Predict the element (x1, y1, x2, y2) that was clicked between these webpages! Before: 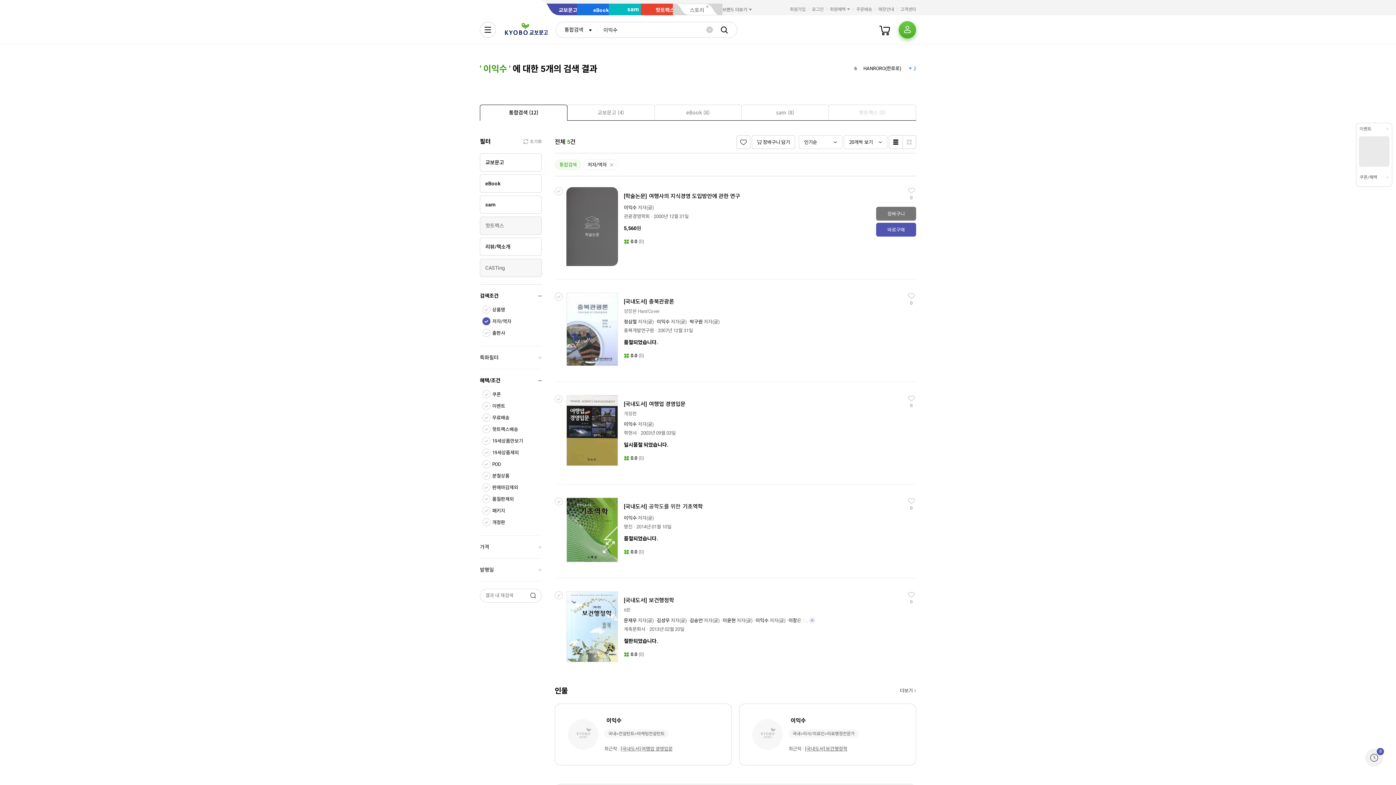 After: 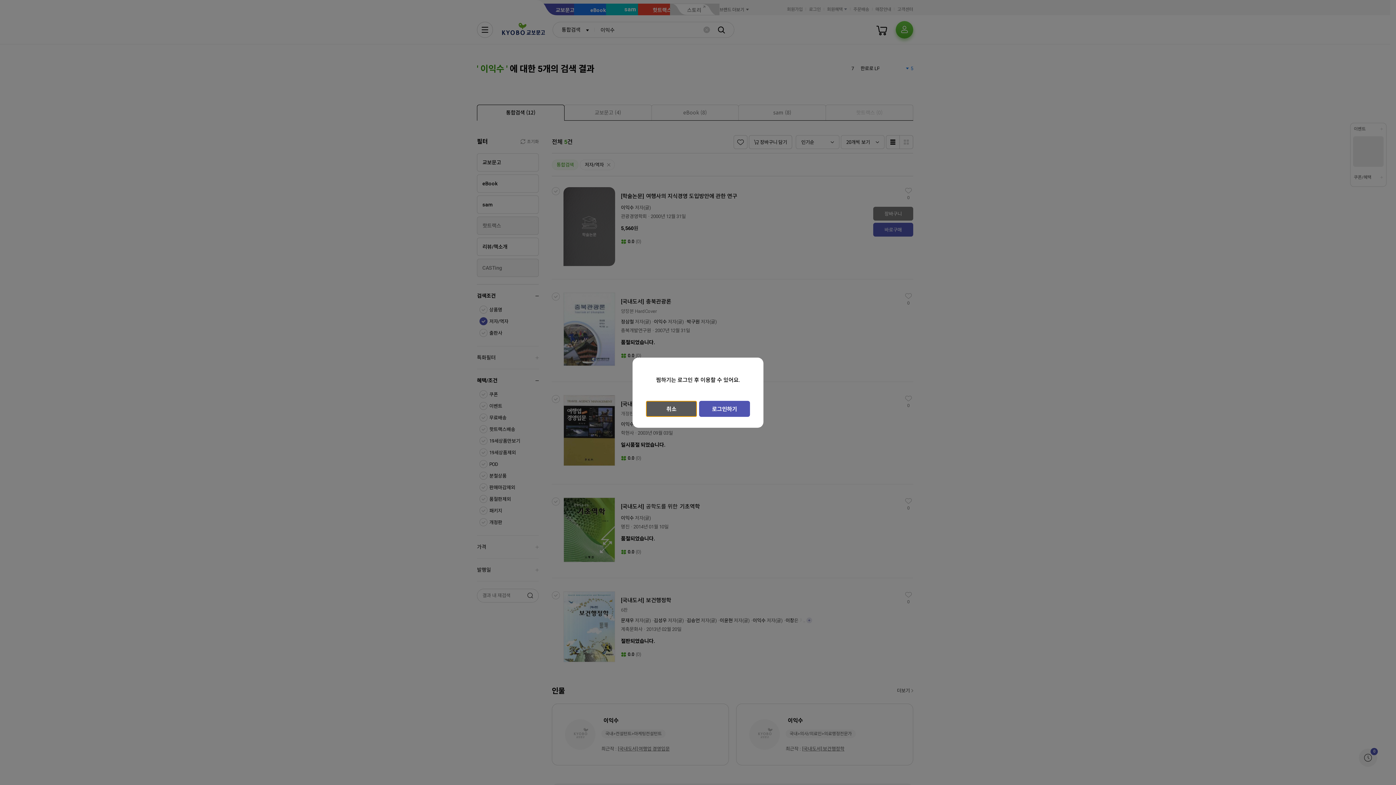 Action: bbox: (736, 135, 750, 149)